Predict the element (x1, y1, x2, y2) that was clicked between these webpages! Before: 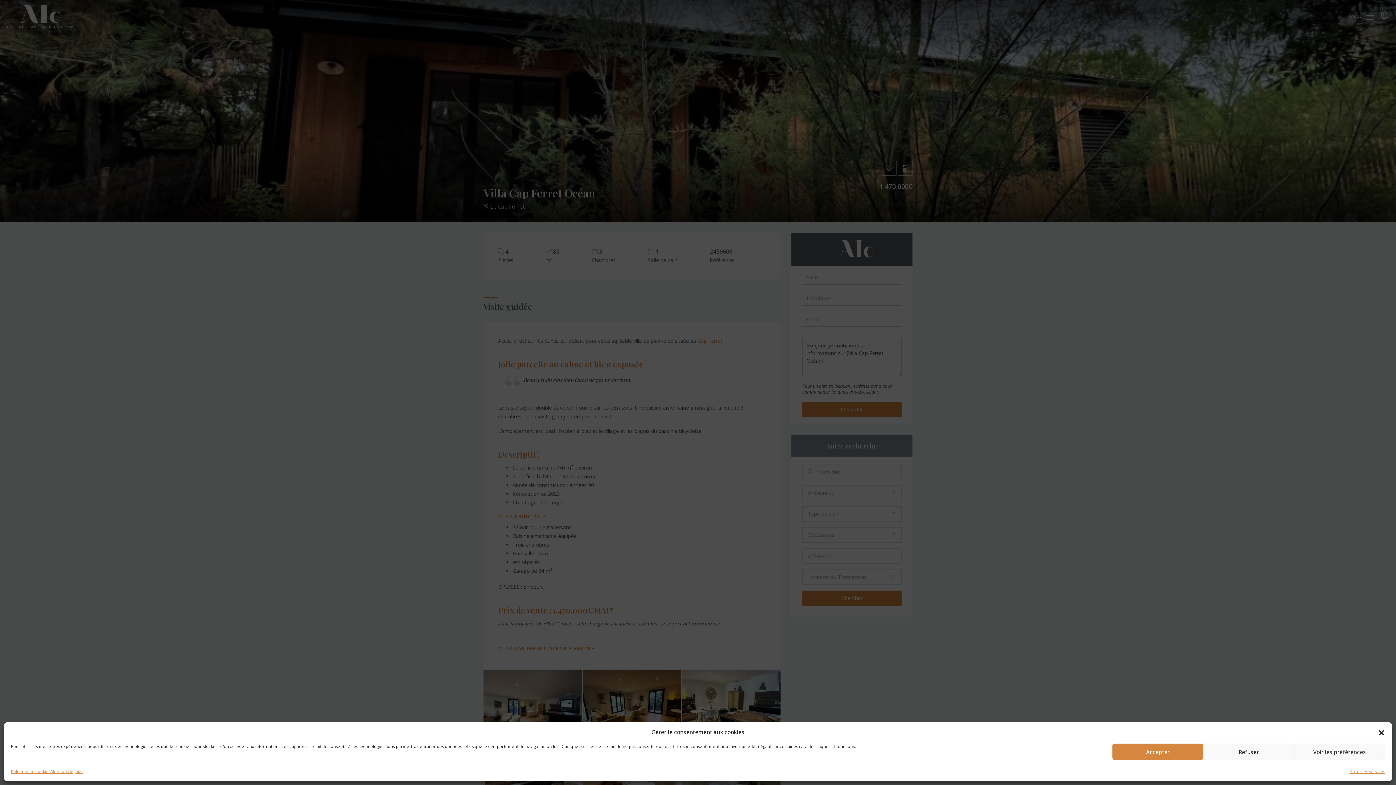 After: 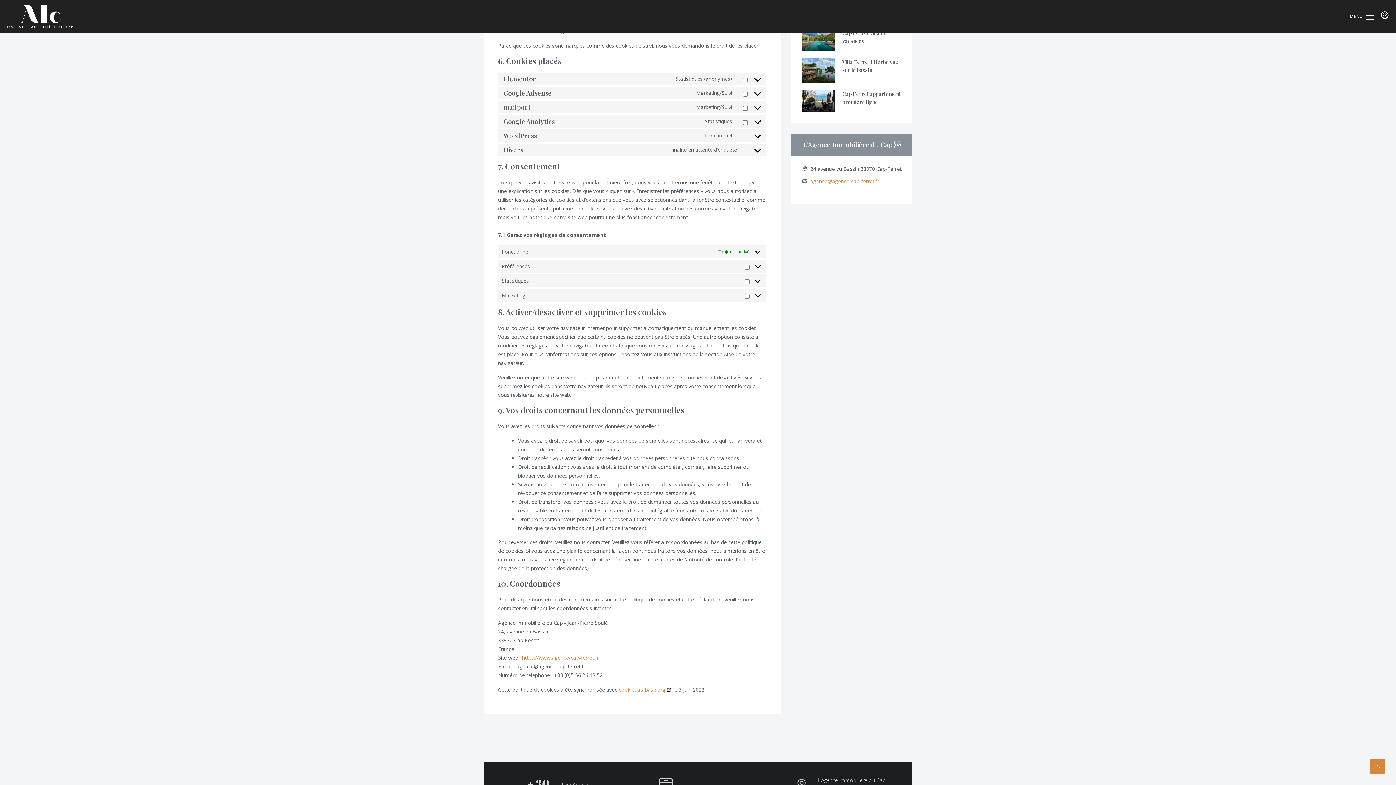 Action: bbox: (1349, 767, 1385, 776) label: Gérer les services